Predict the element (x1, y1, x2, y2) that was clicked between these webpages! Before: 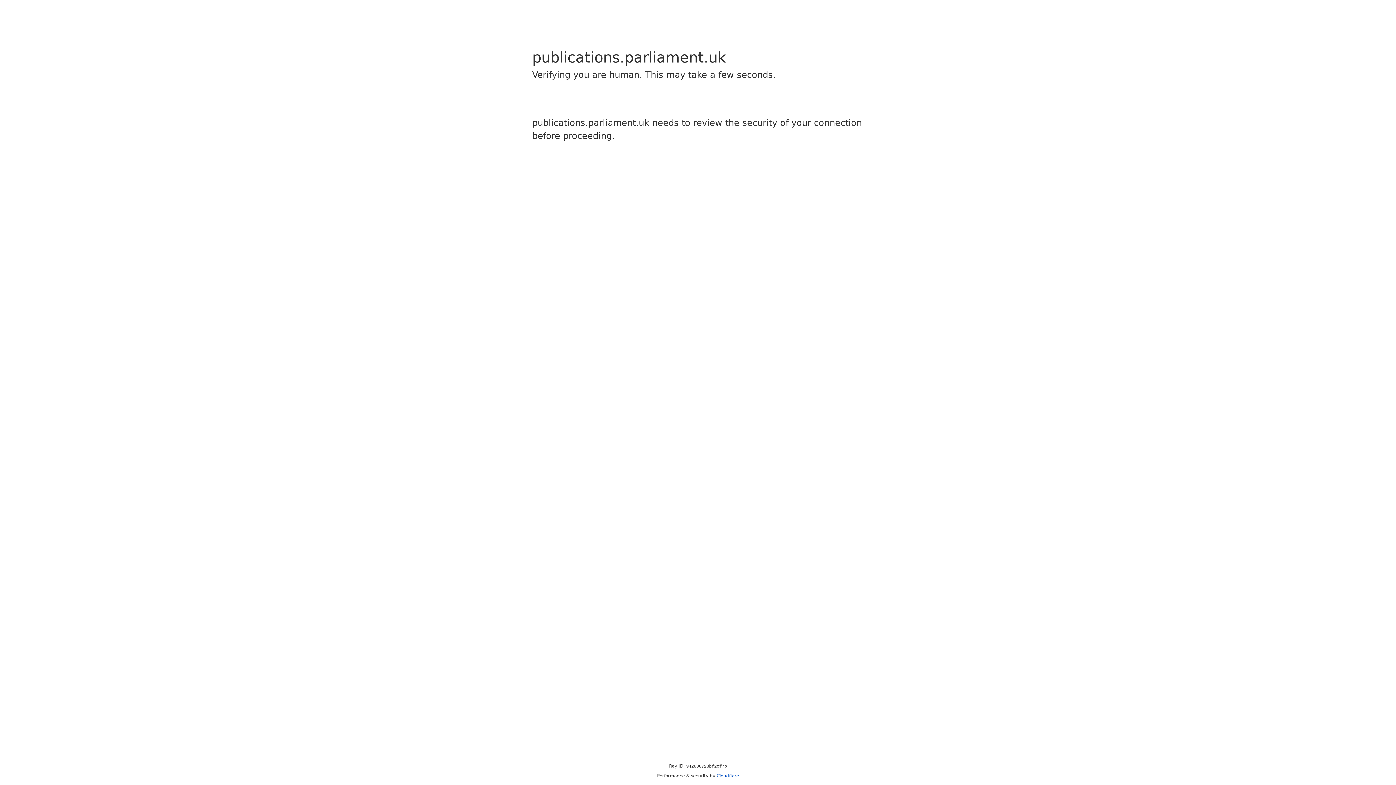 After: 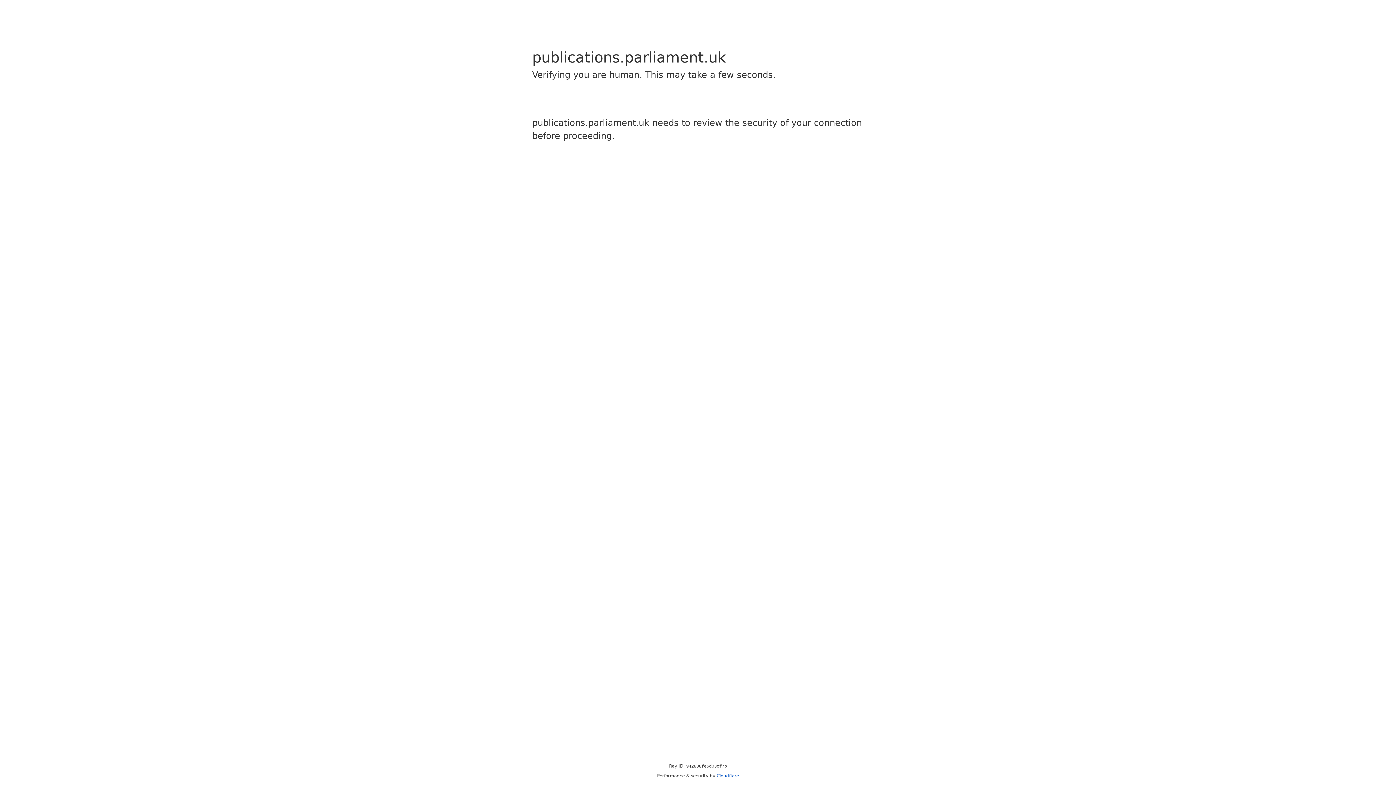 Action: bbox: (716, 773, 739, 778) label: Cloudflare